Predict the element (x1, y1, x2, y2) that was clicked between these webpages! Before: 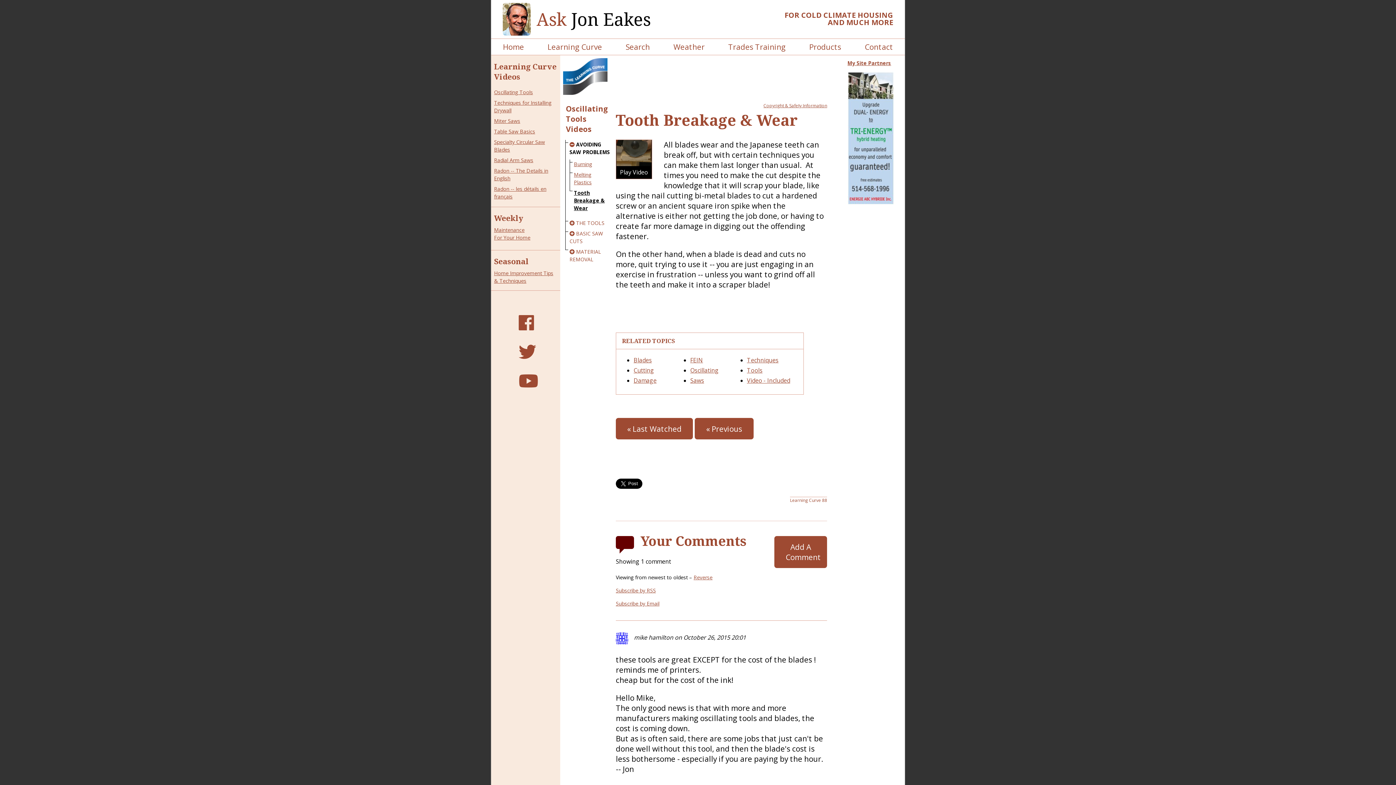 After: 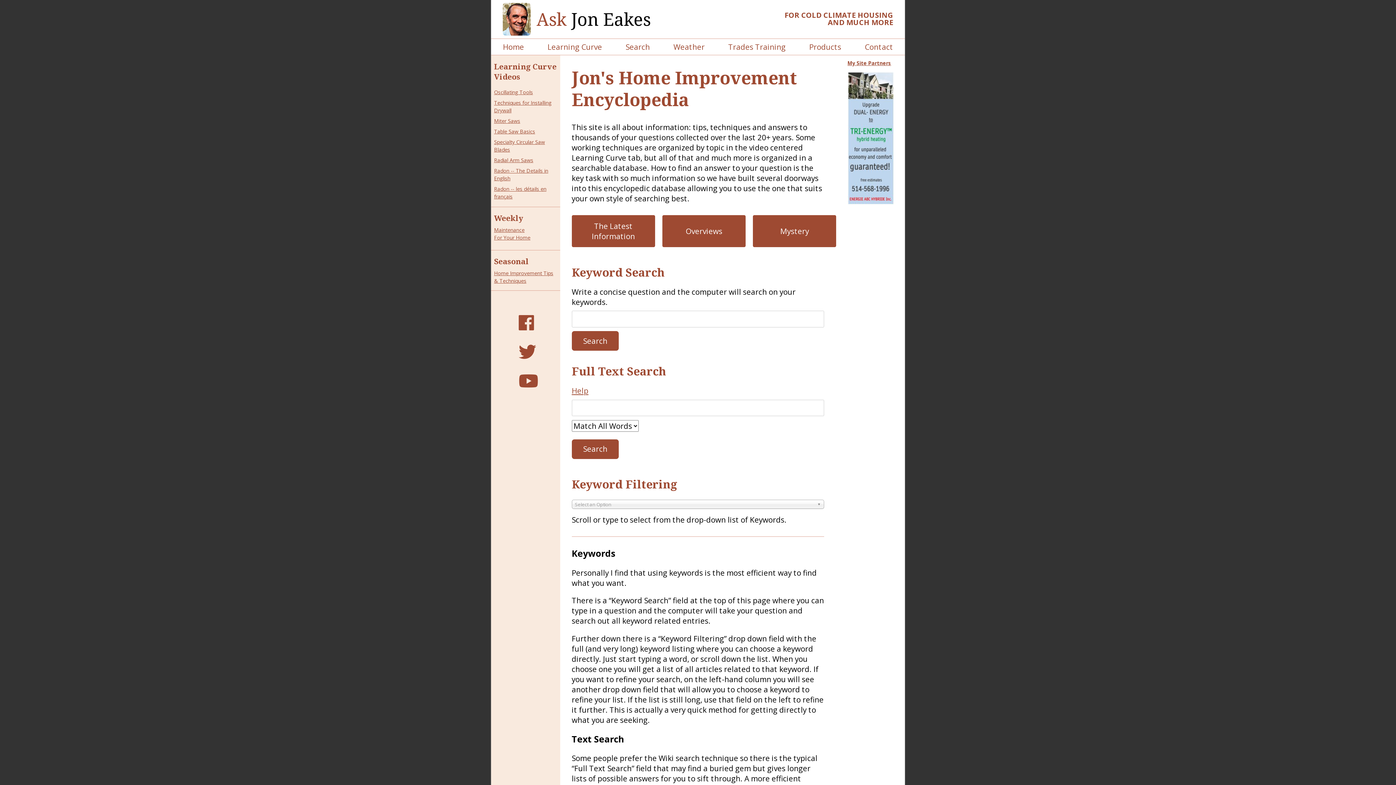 Action: label: Search bbox: (619, 38, 655, 54)